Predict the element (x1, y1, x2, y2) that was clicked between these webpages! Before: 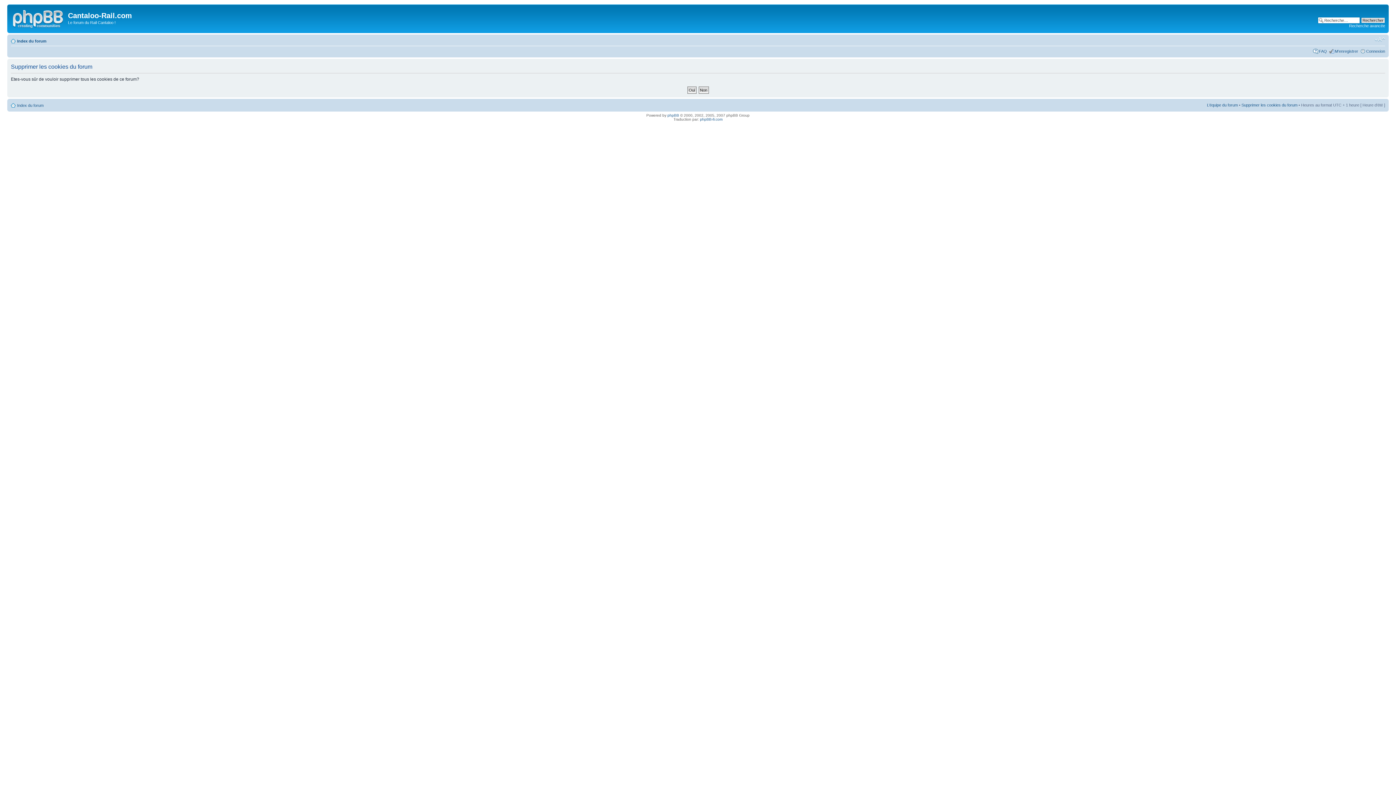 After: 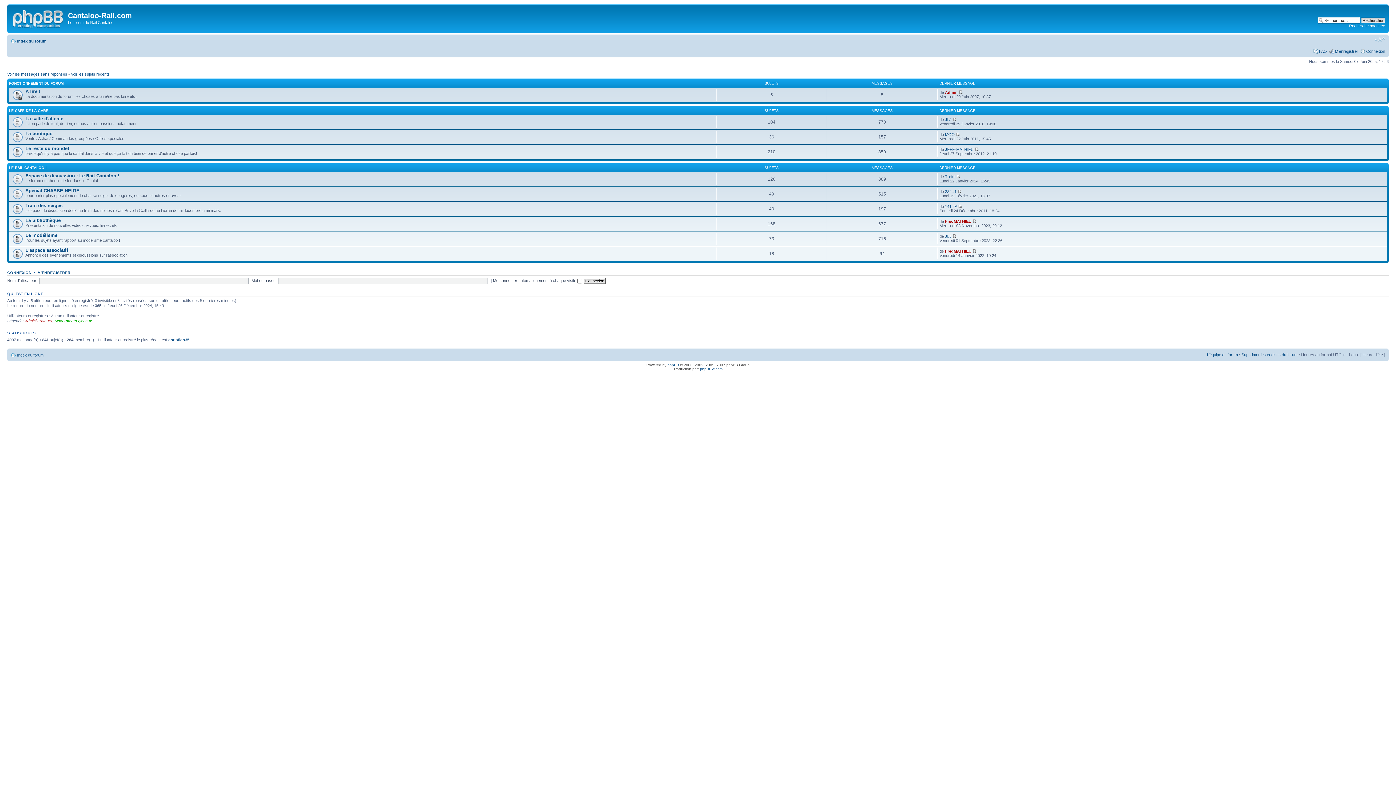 Action: bbox: (9, 6, 68, 29)